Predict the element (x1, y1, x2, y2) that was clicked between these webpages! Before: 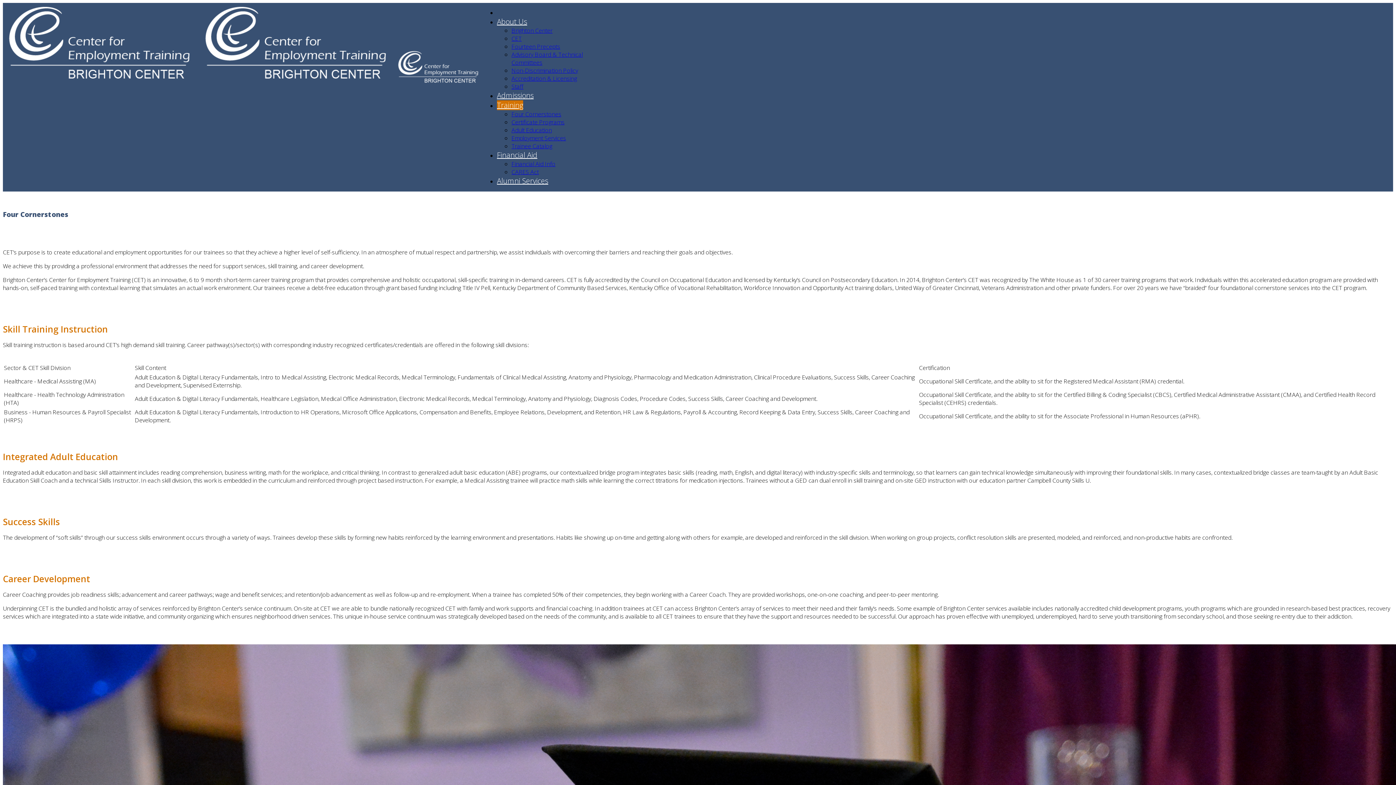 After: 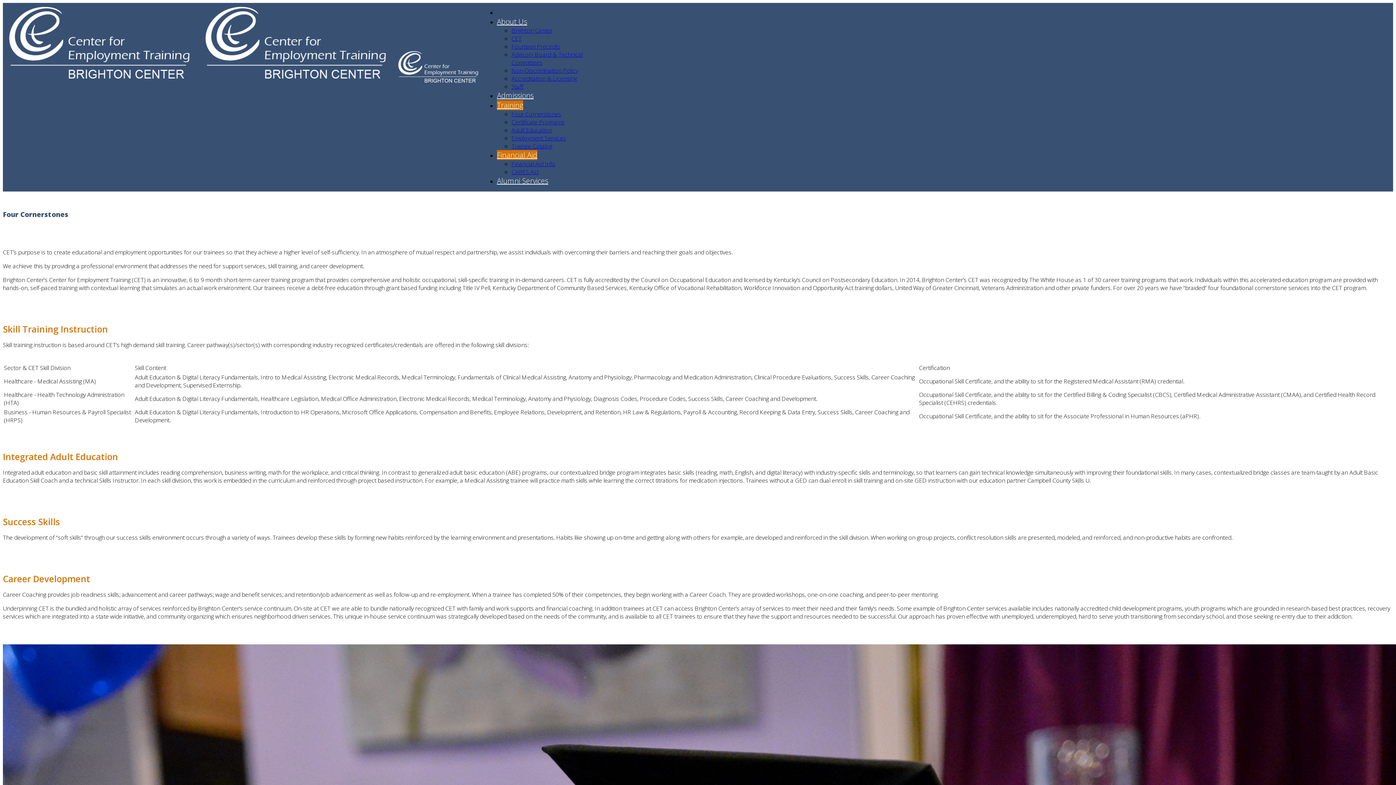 Action: label: Financial Aid bbox: (497, 150, 537, 160)